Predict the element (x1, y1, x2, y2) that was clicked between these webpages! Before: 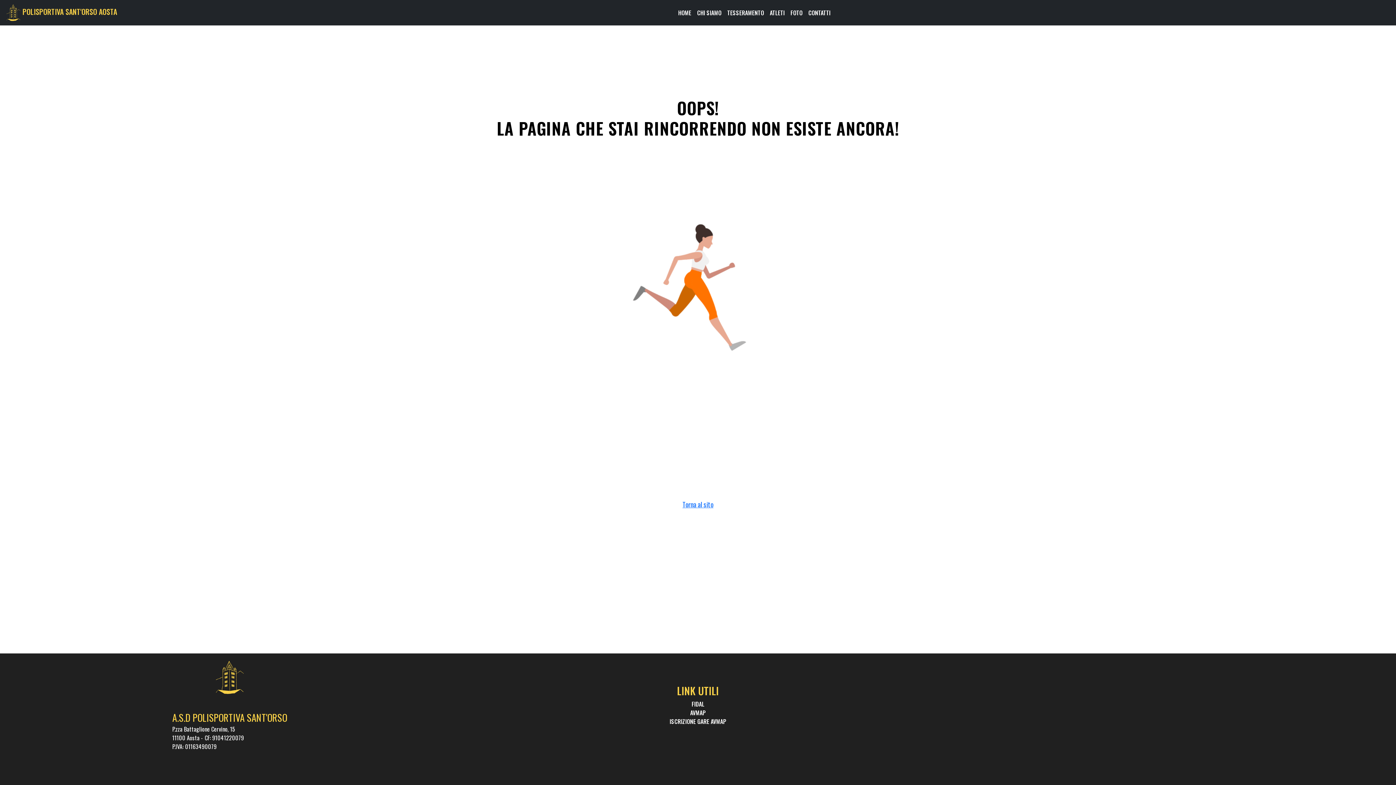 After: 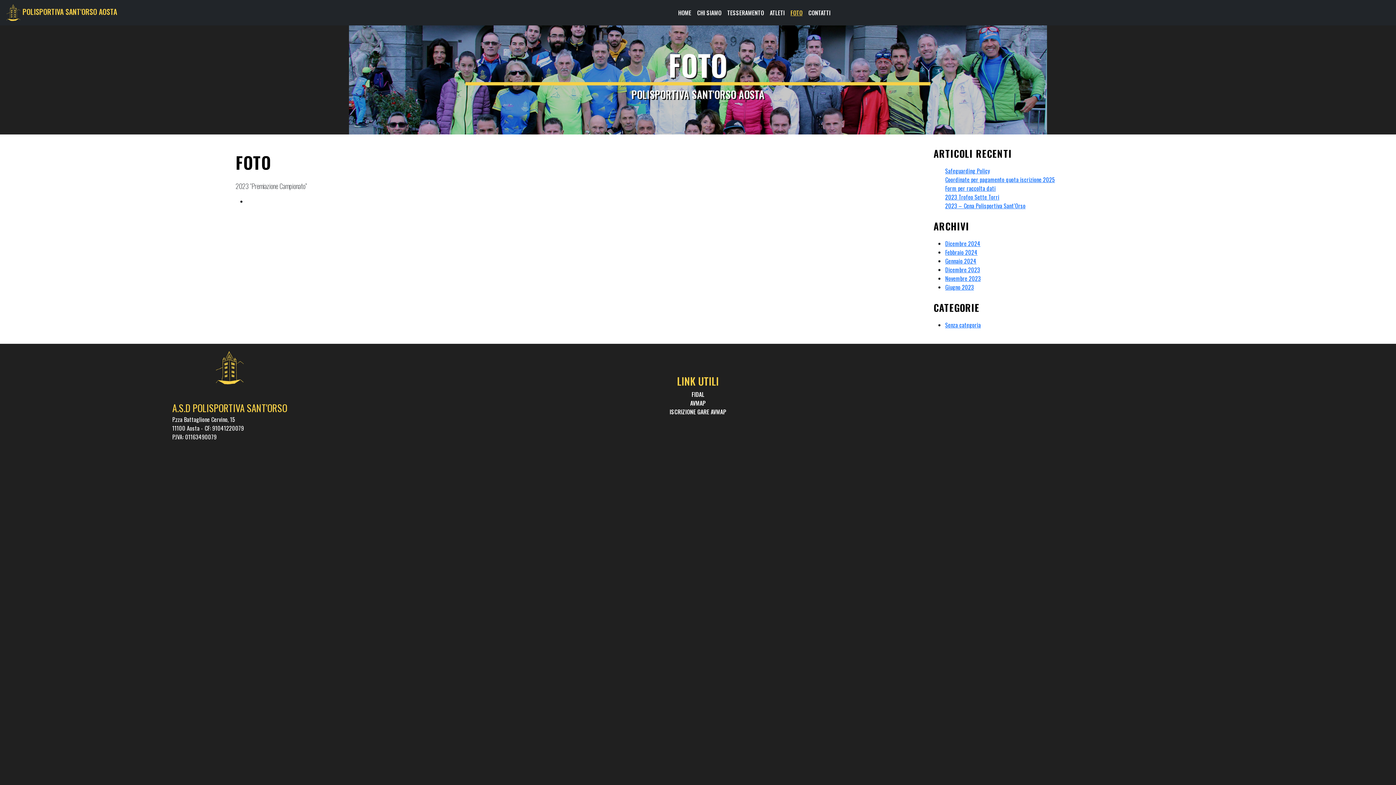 Action: label: FOTO bbox: (787, 5, 805, 20)